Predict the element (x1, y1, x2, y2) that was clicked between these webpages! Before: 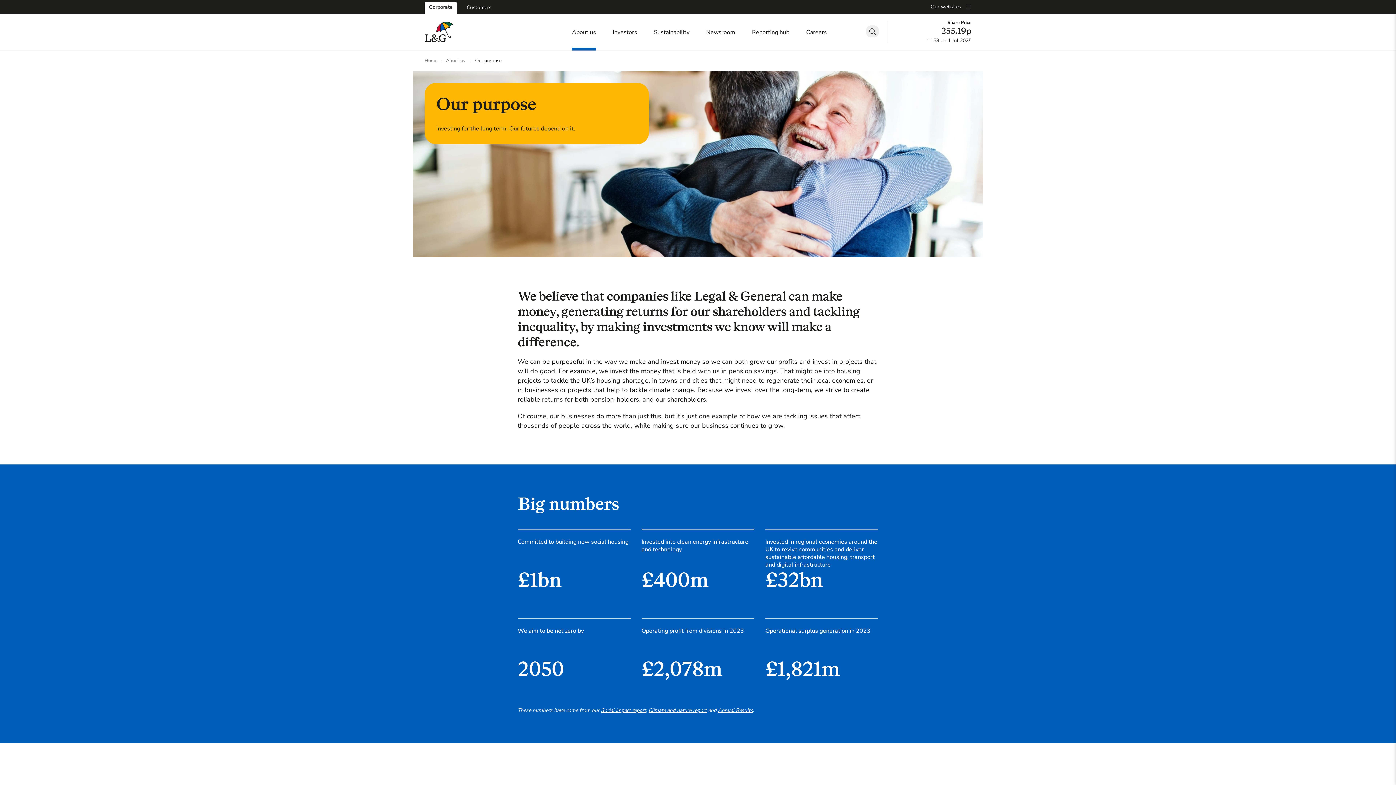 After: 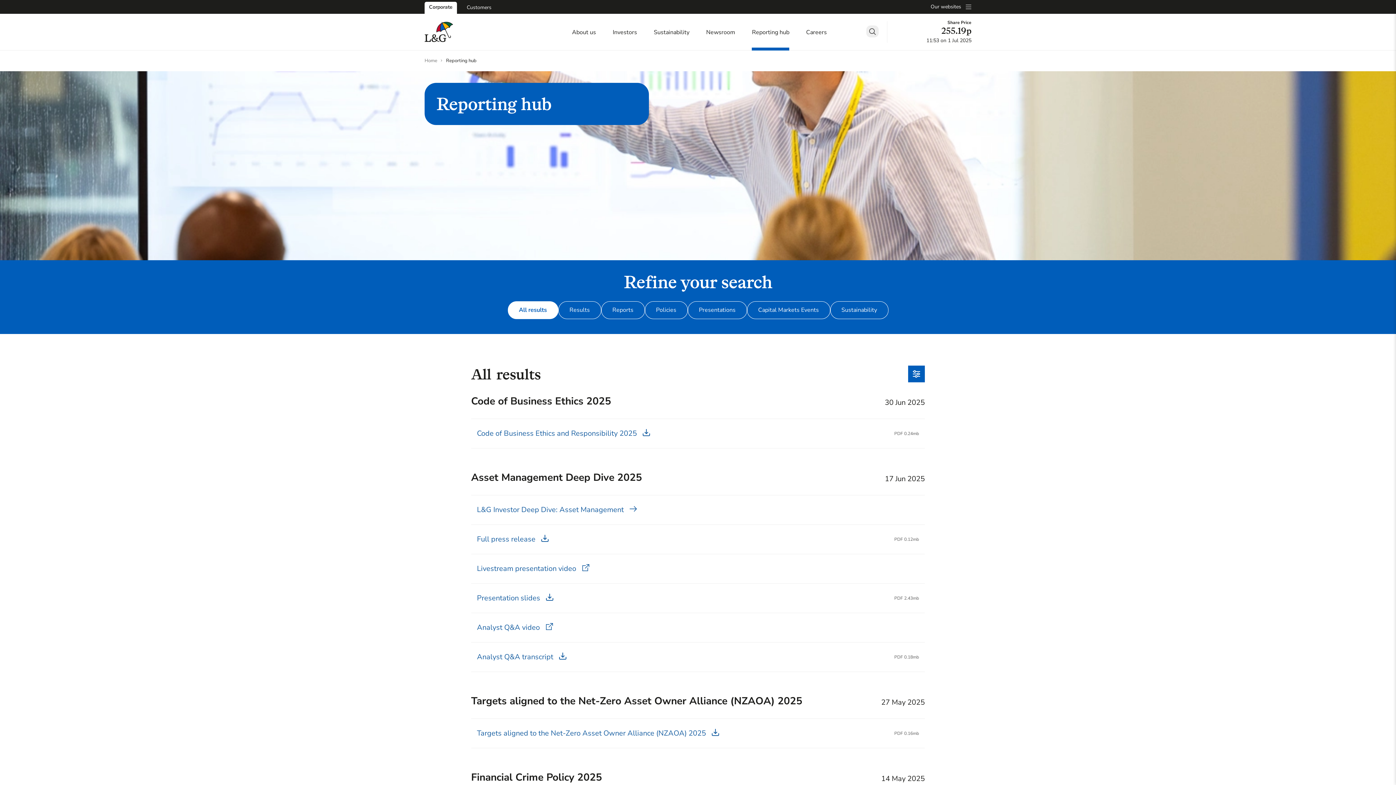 Action: label: Annual Results bbox: (718, 706, 753, 714)